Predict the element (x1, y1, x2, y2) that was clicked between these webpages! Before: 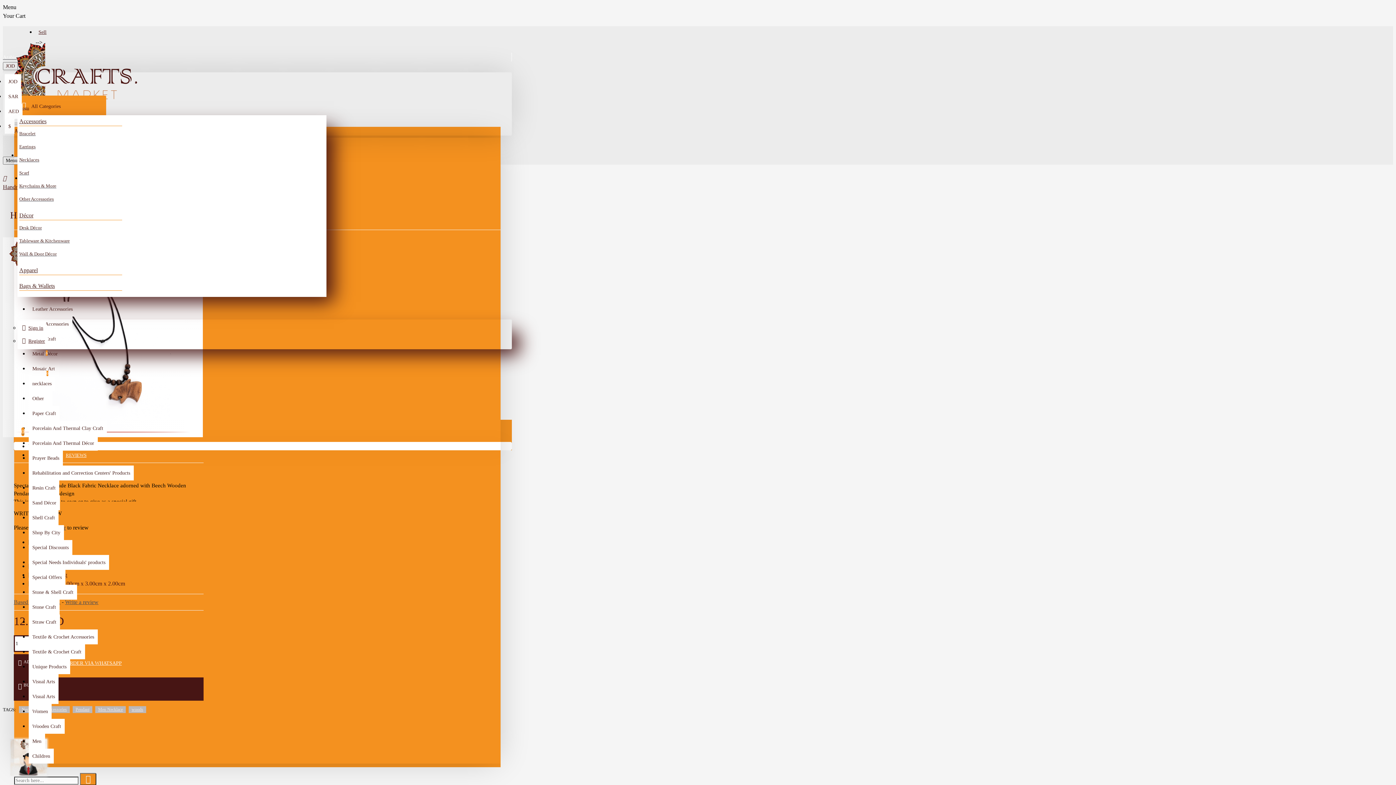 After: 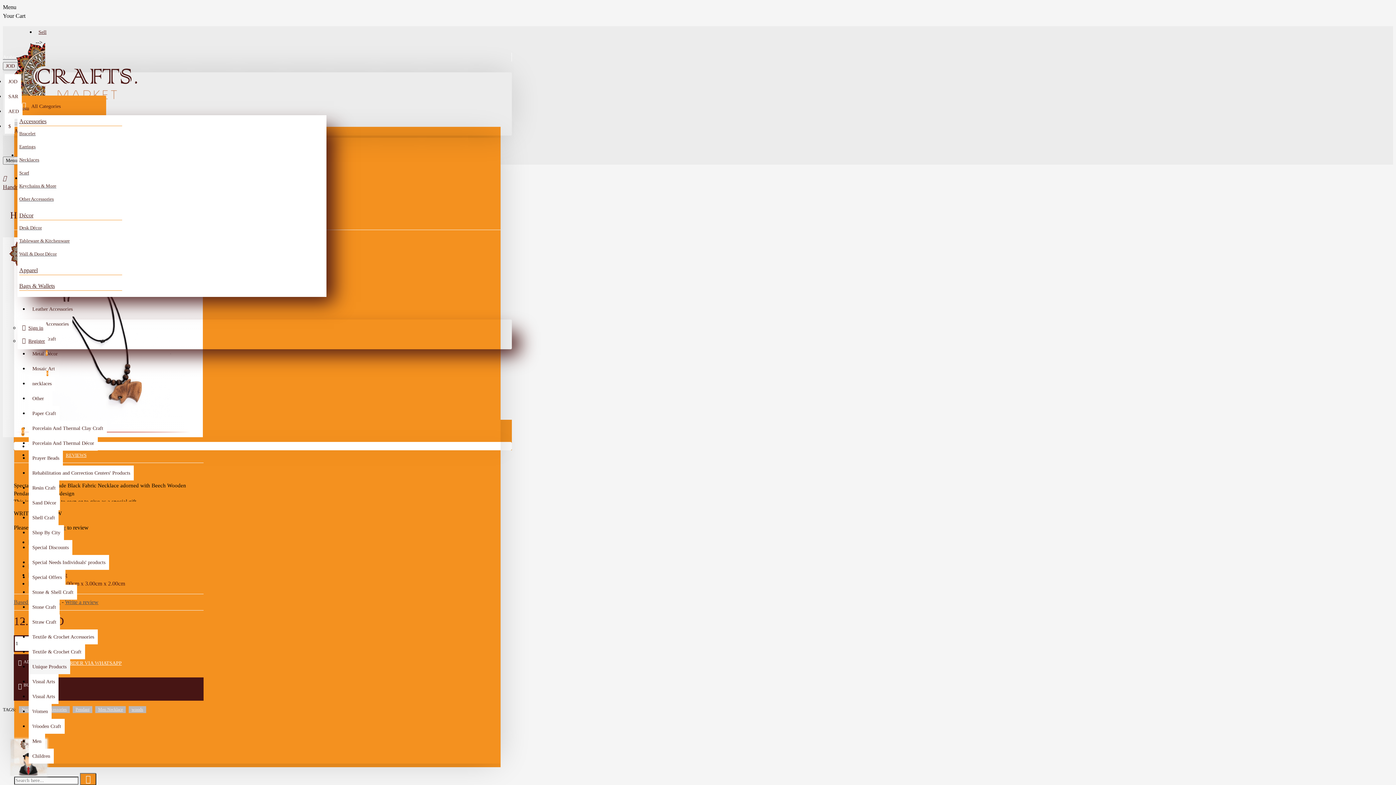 Action: label: Unique Products bbox: (28, 659, 70, 674)